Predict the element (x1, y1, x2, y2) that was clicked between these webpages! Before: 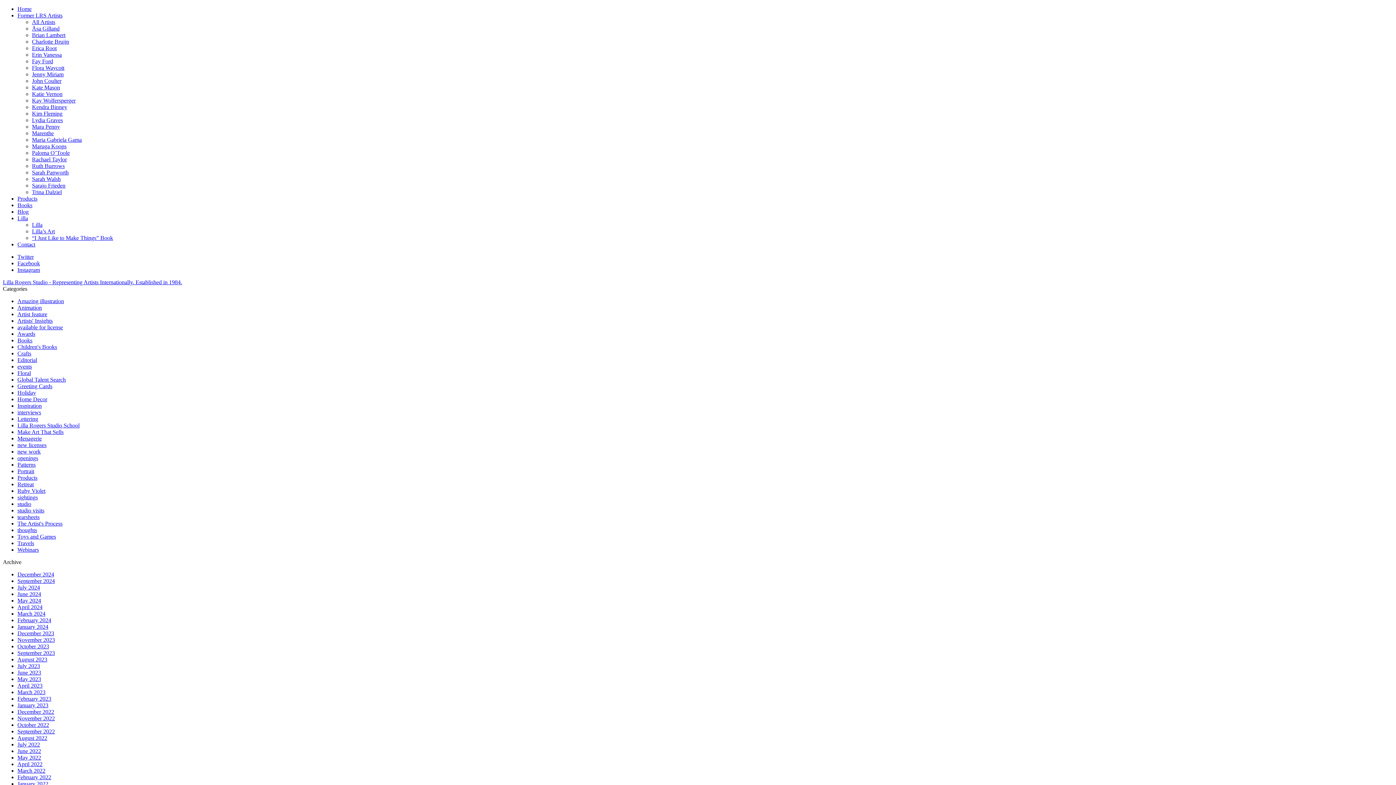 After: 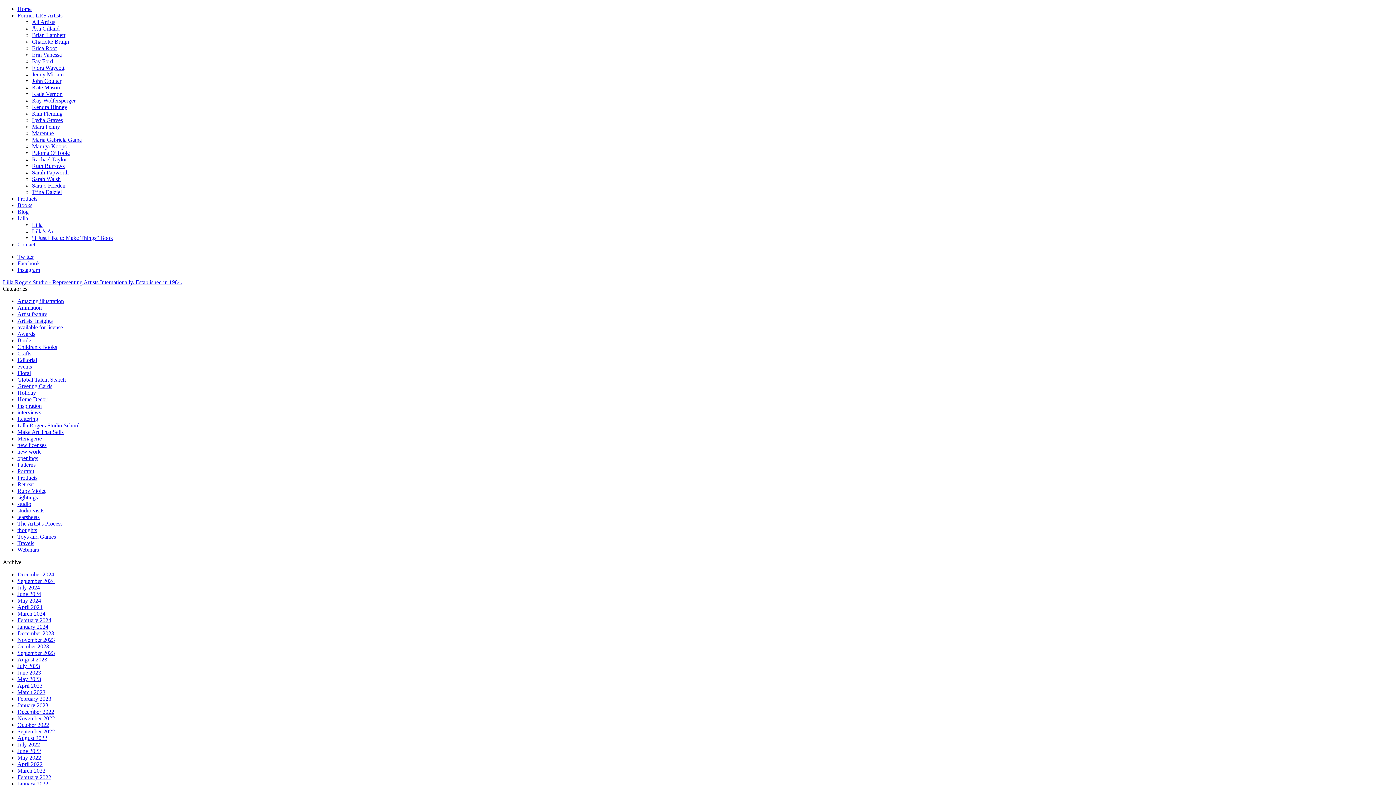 Action: label: September 2022 bbox: (17, 728, 54, 734)